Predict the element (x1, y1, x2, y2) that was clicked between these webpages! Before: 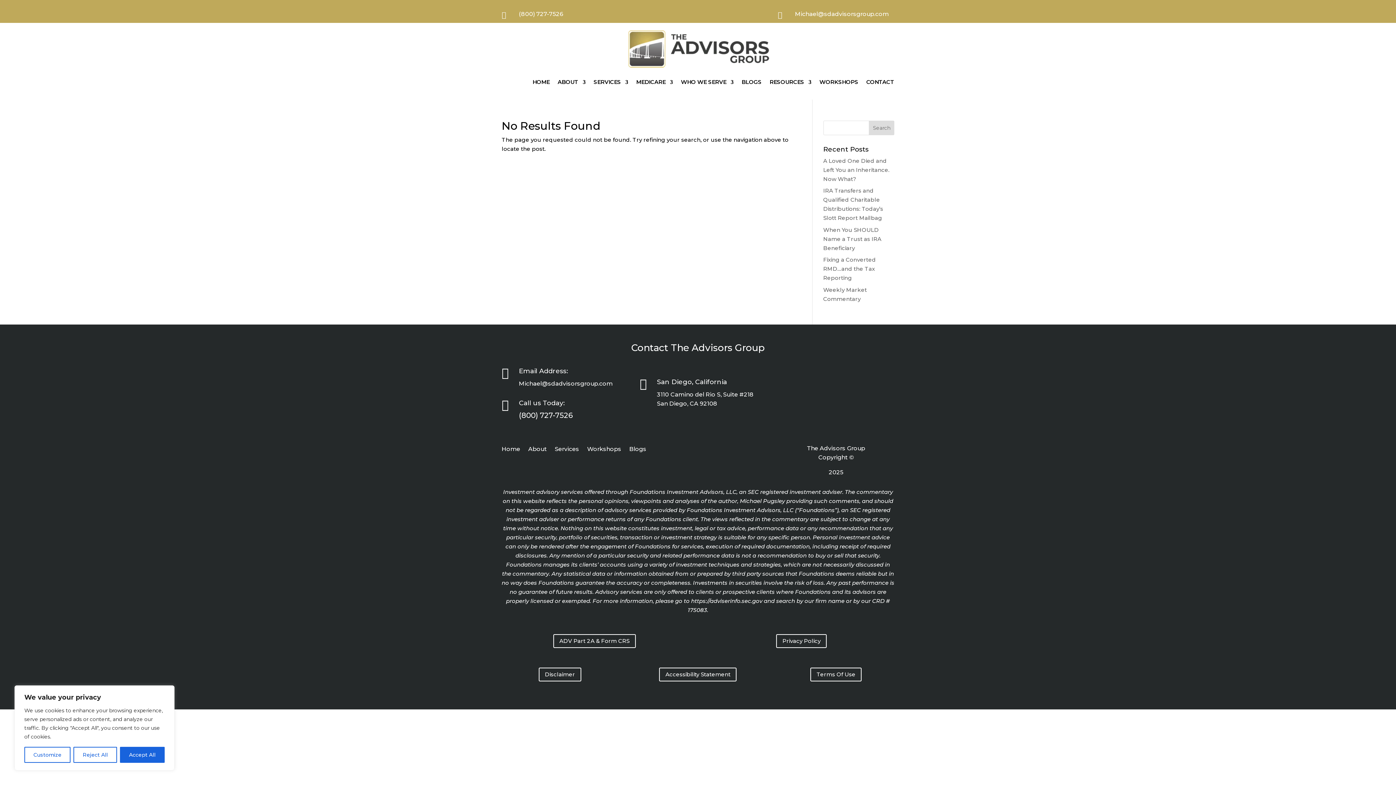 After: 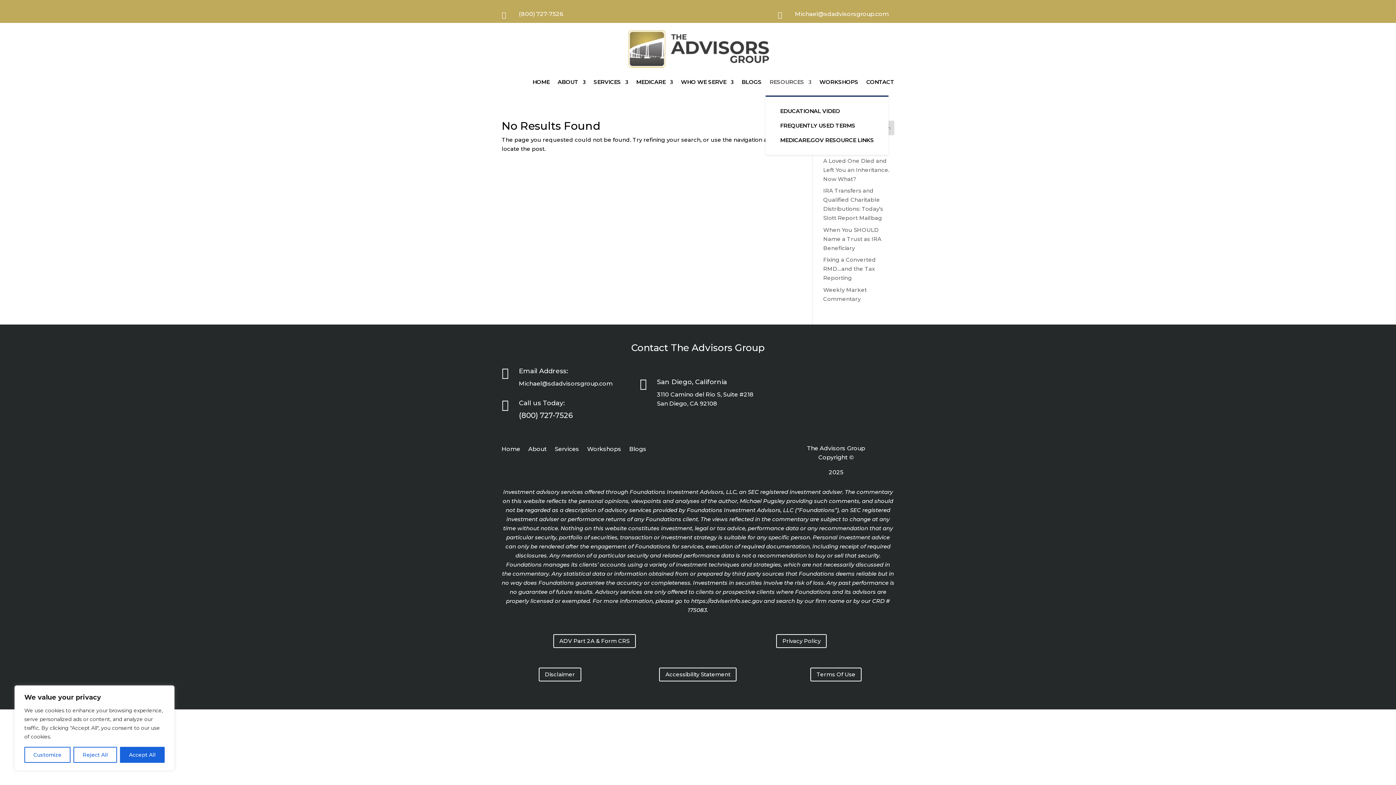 Action: bbox: (769, 68, 811, 95) label: RESOURCES